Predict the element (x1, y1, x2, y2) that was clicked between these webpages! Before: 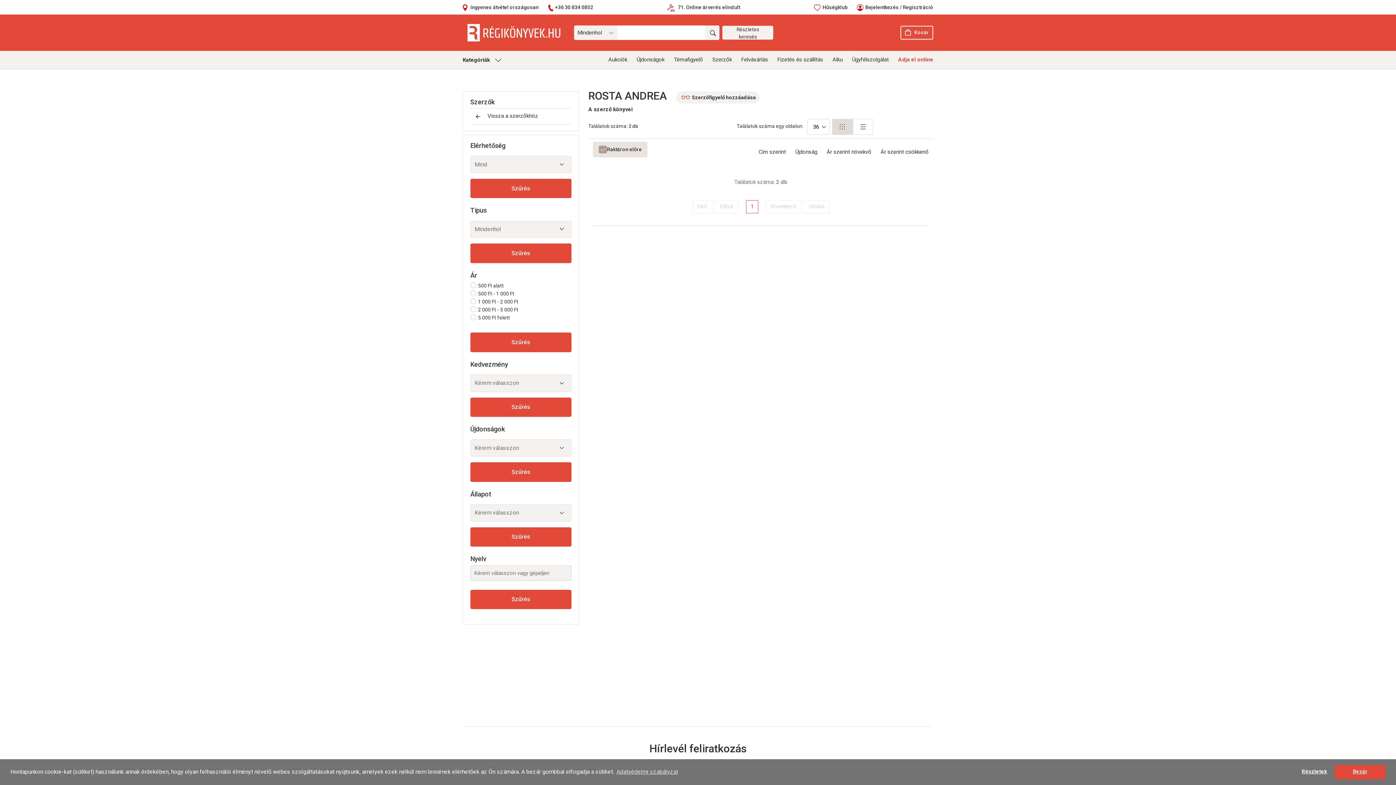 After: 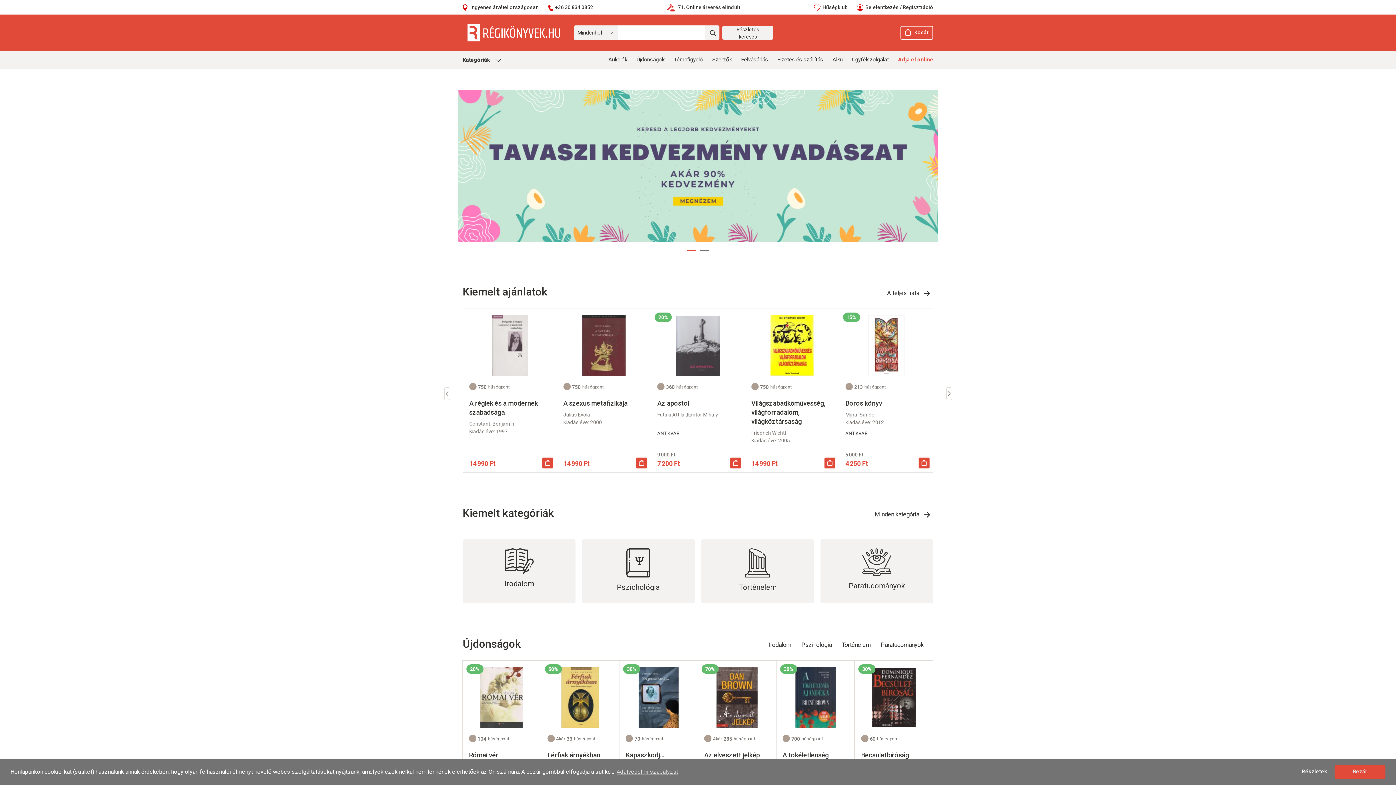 Action: bbox: (462, 24, 565, 41)